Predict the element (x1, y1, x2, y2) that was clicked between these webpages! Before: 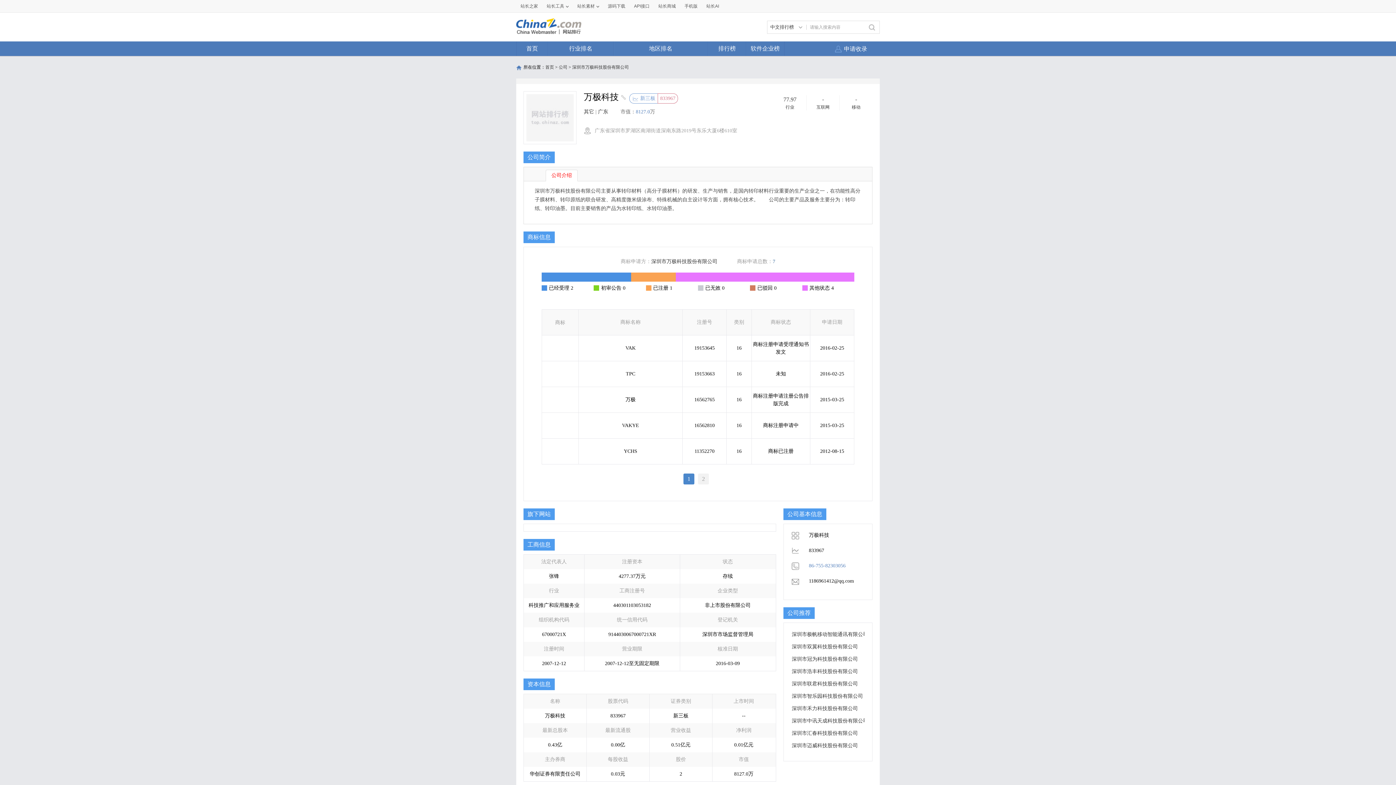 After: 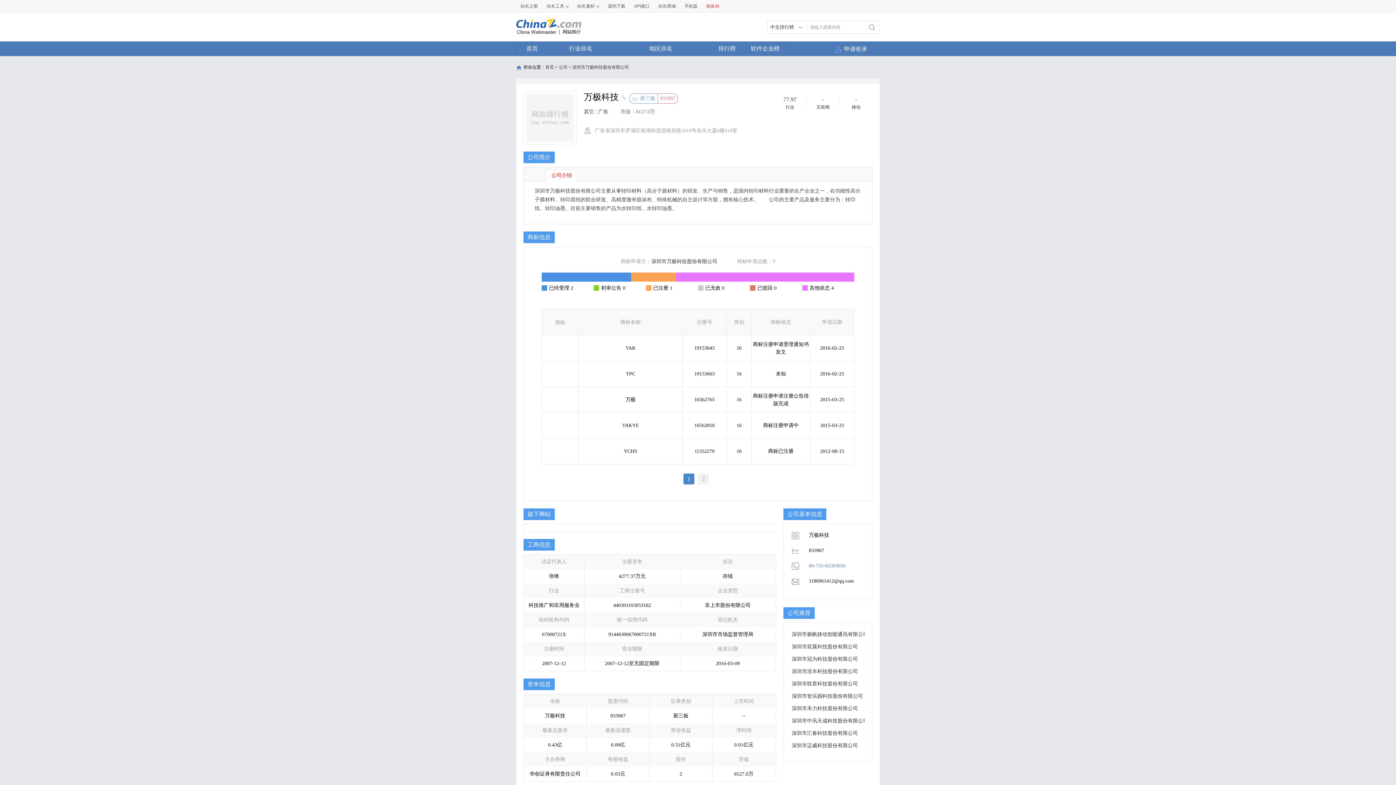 Action: label: 站长AI bbox: (703, 0, 722, 12)